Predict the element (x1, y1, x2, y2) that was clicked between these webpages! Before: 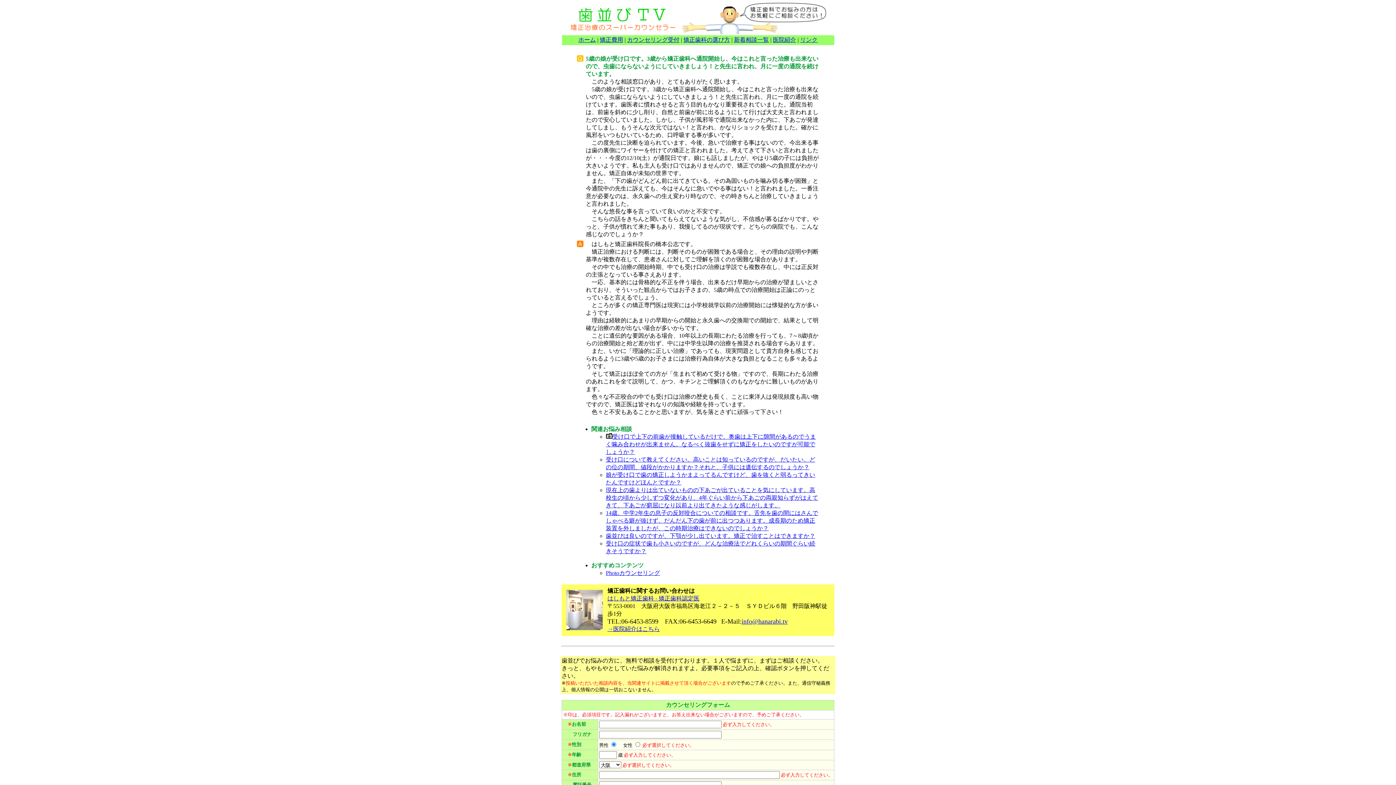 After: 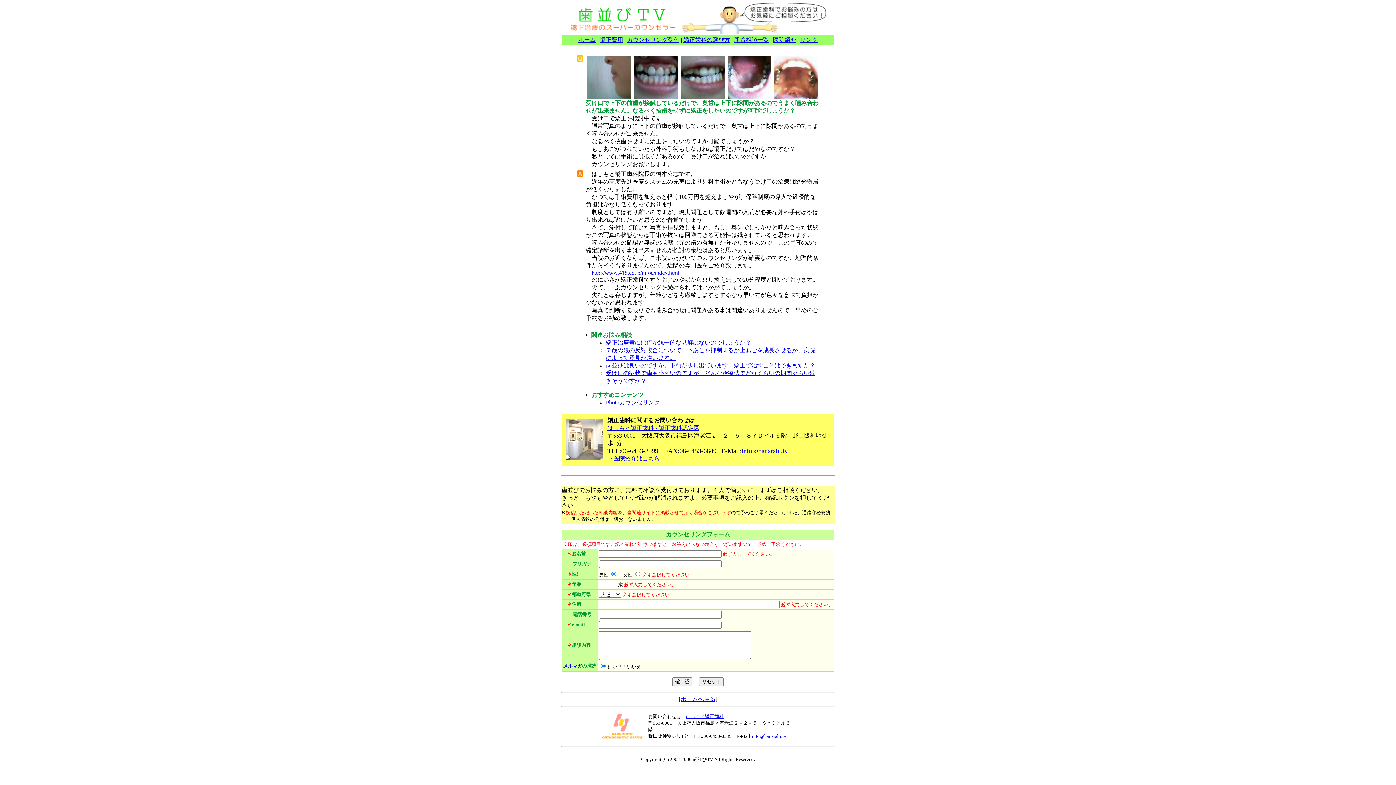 Action: bbox: (606, 433, 816, 455) label: 受け口で上下の前歯が接触しているだけで、奥歯は上下に隙間があるのでうまく噛み合わせが出来ません。なるべく抜歯をせずに矯正をしたいのですが可能でしょうか？